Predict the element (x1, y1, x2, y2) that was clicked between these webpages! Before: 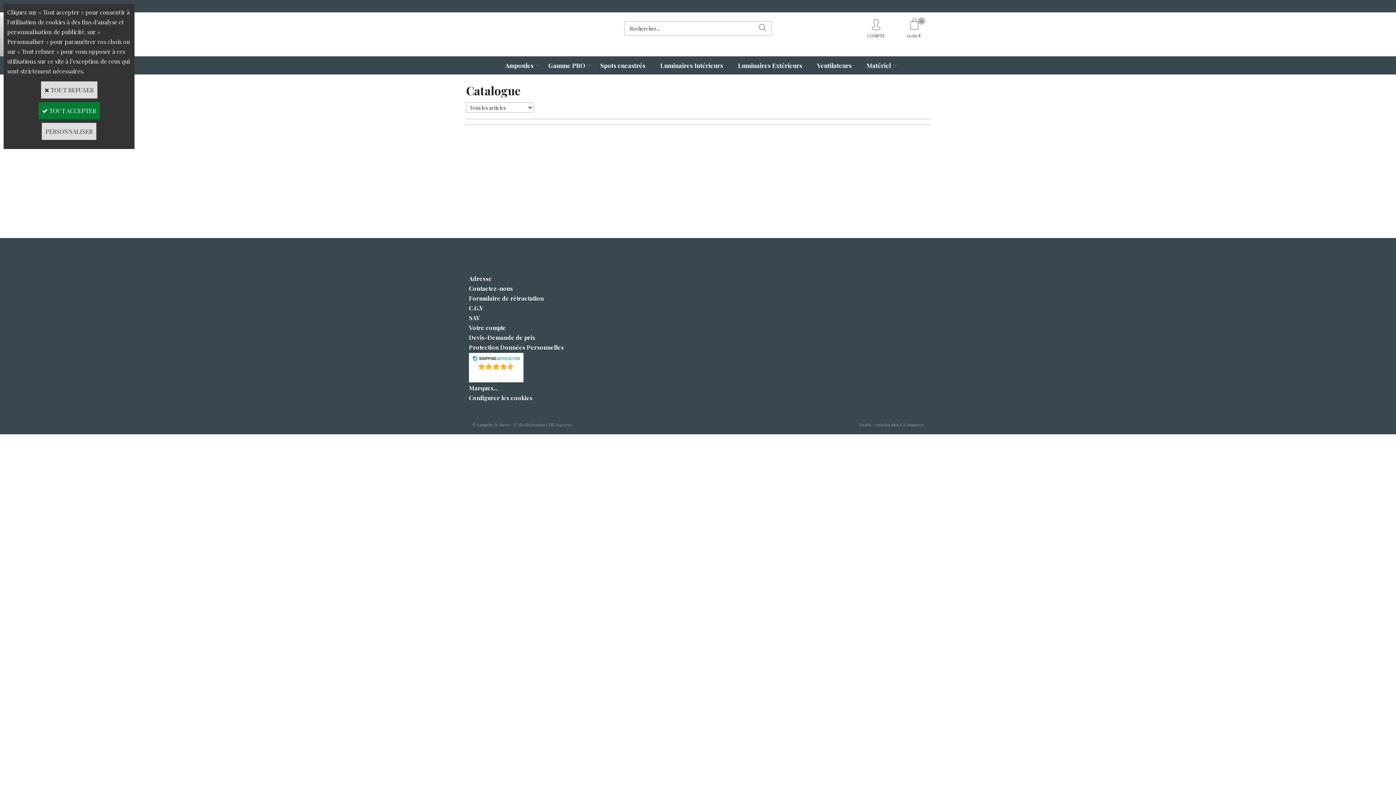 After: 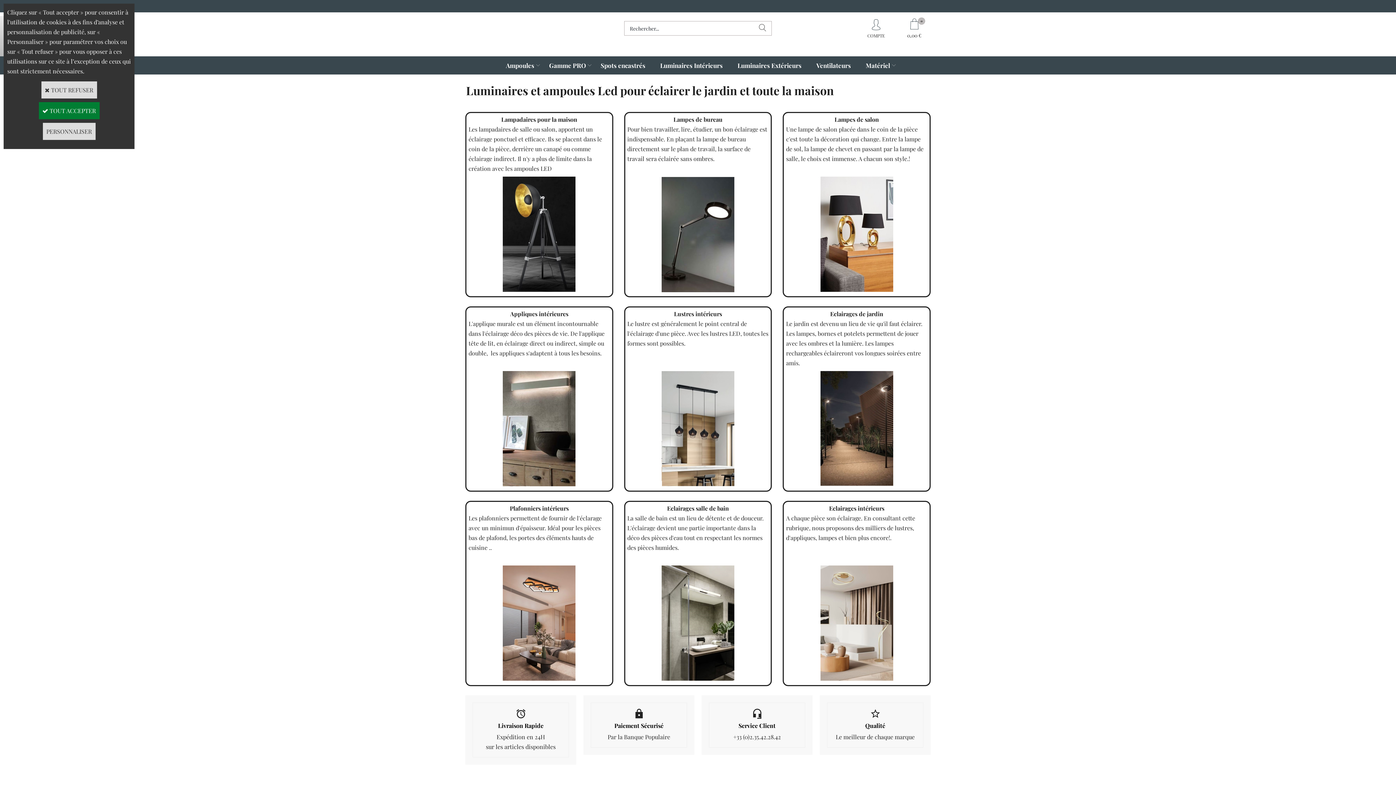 Action: bbox: (469, 24, 470, 32)